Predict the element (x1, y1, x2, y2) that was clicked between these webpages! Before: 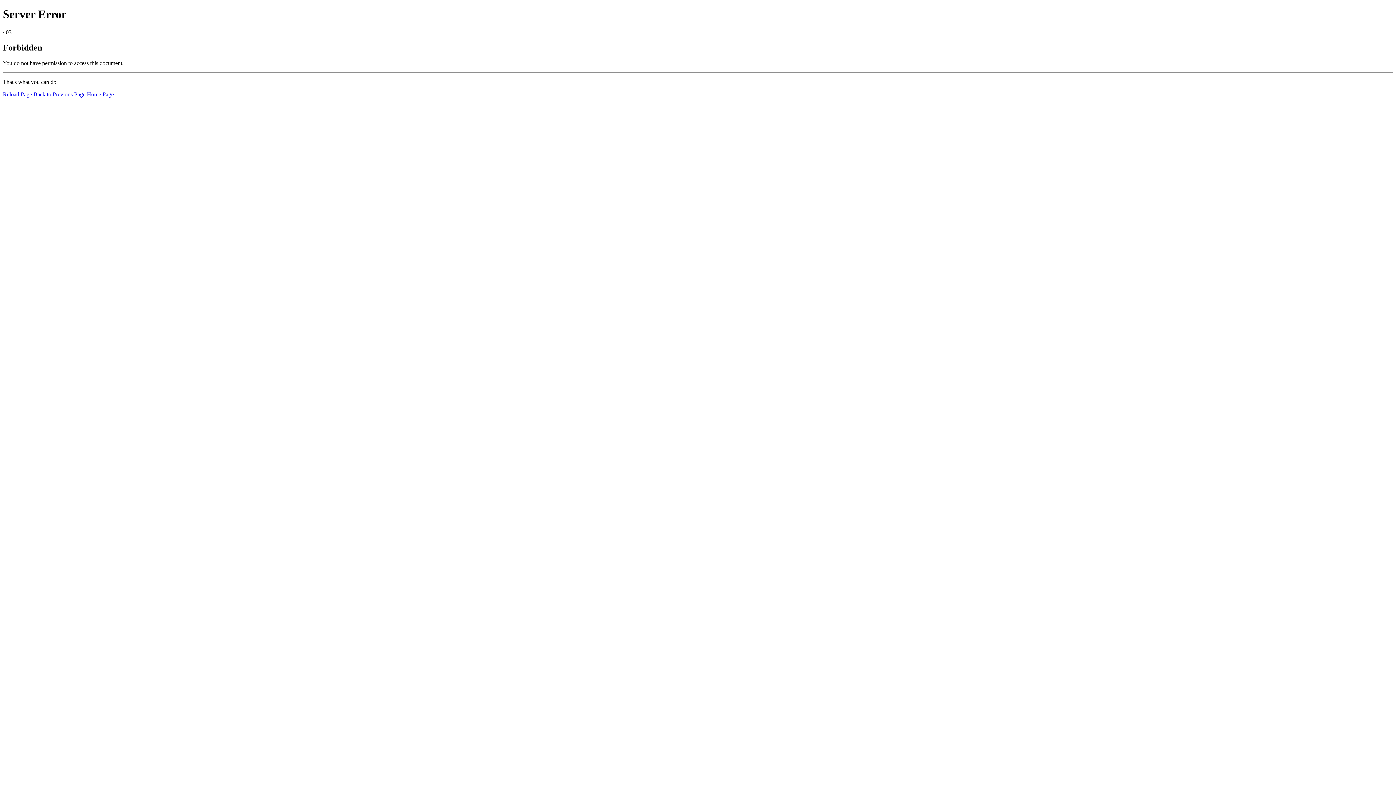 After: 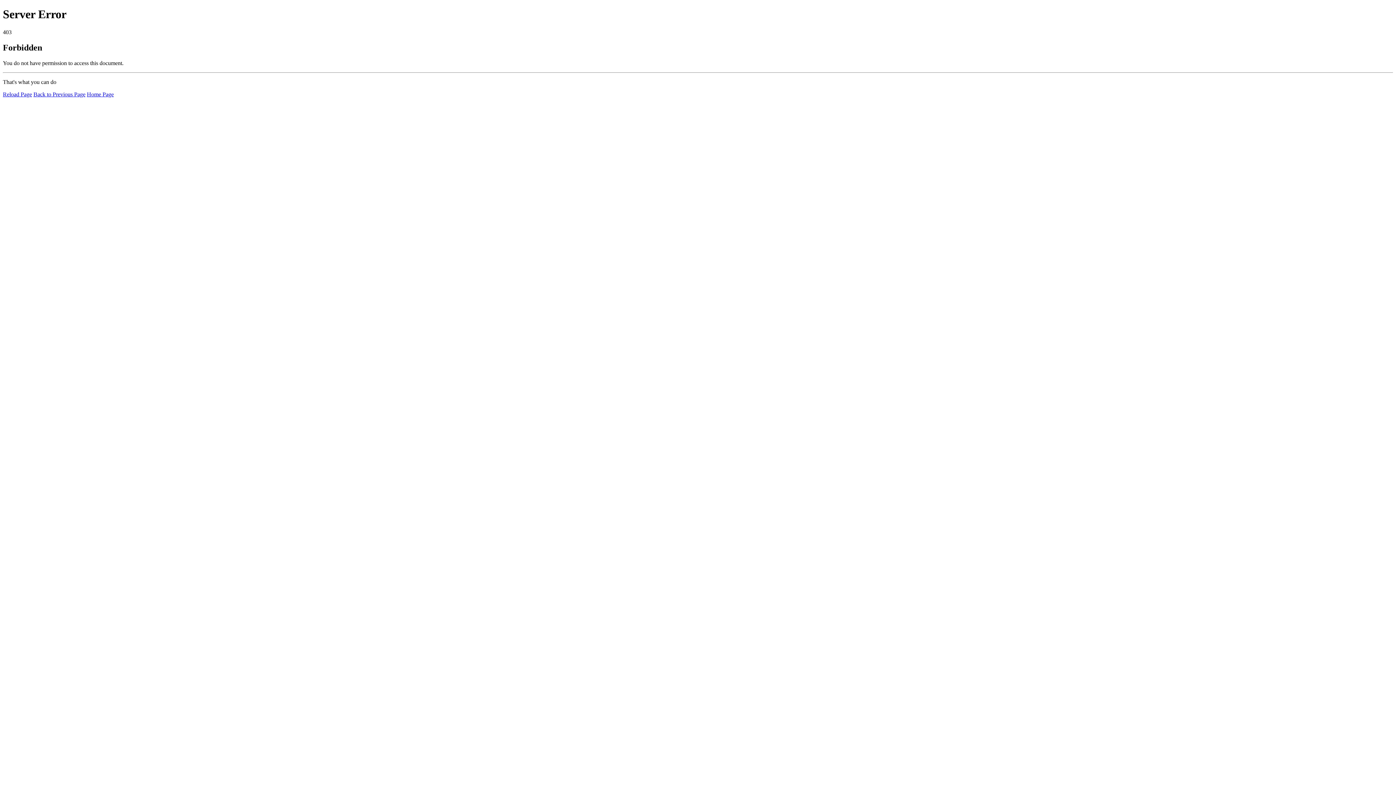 Action: bbox: (2, 91, 32, 97) label: Reload Page